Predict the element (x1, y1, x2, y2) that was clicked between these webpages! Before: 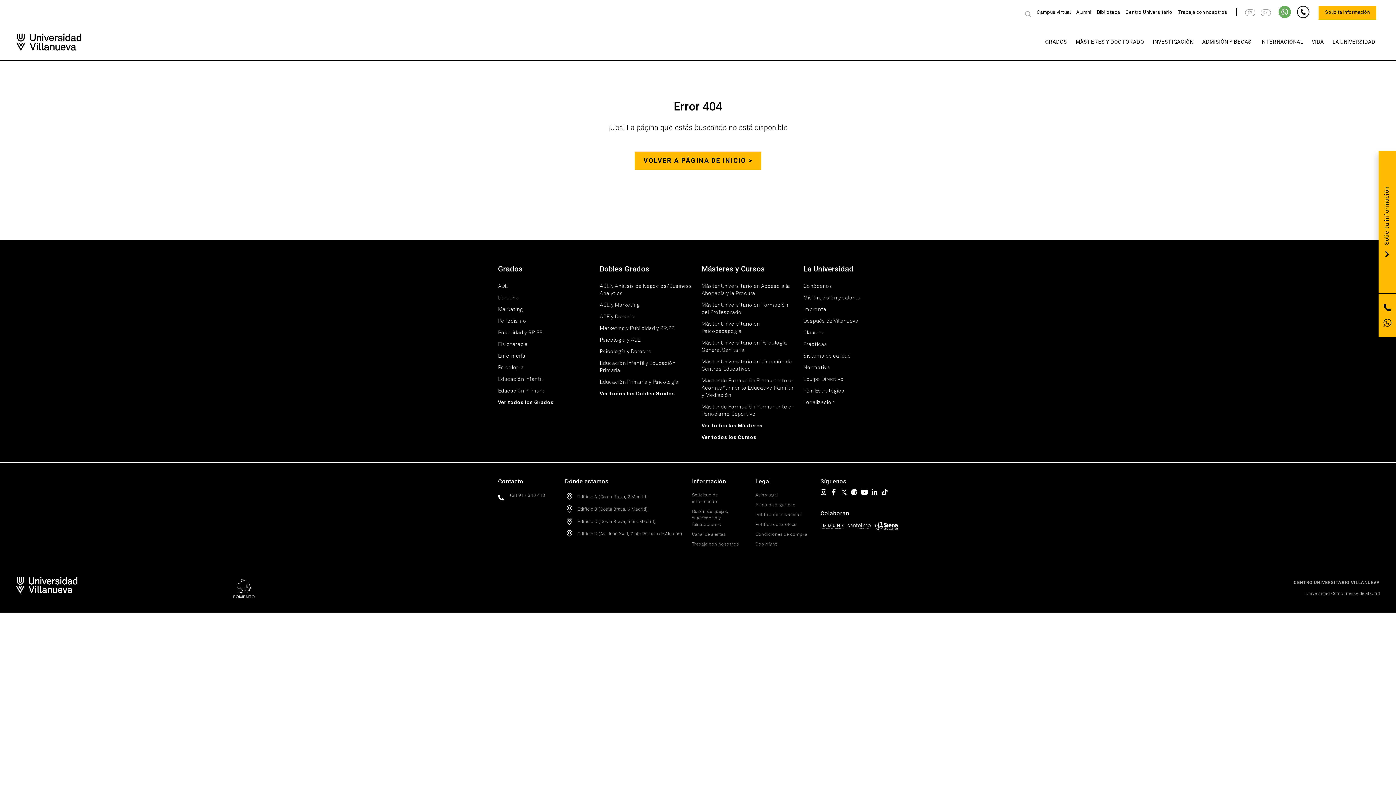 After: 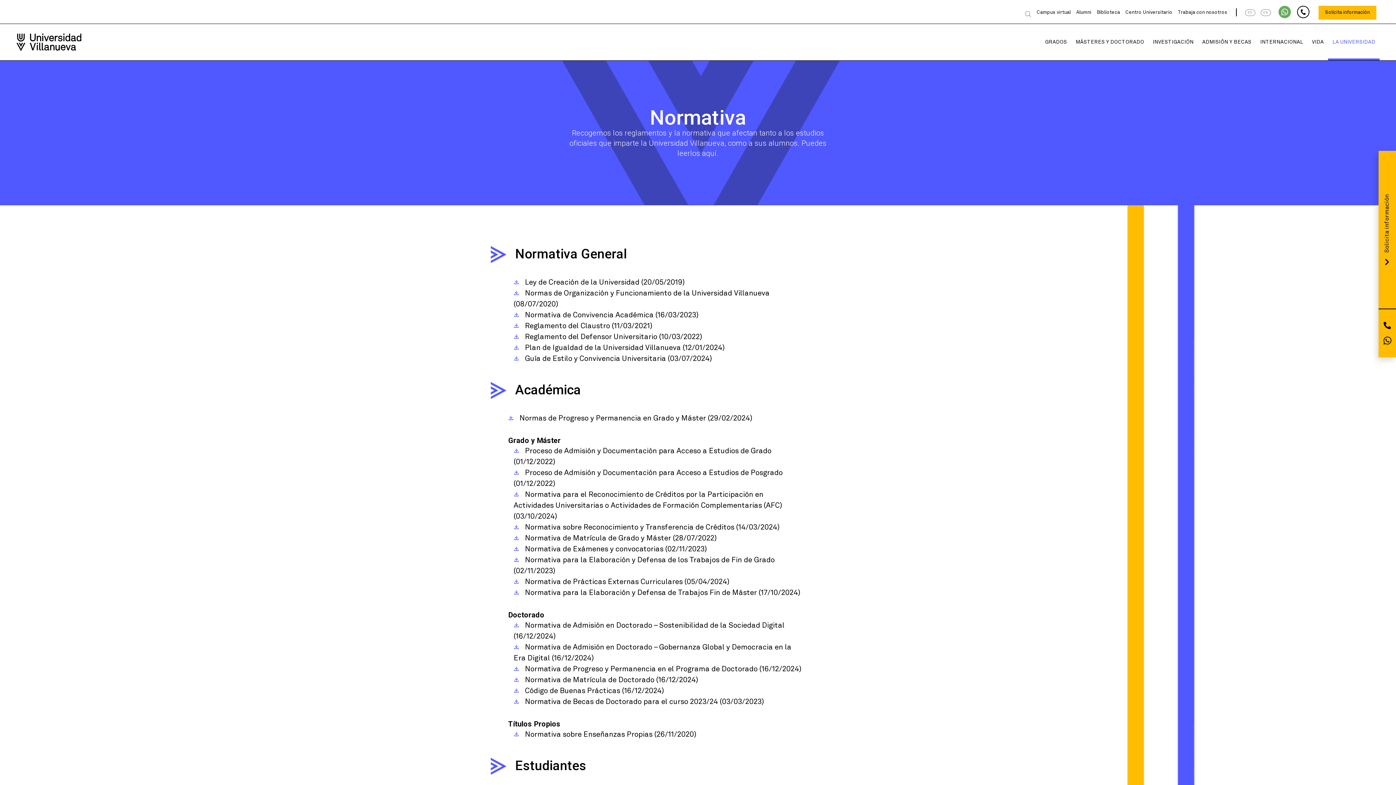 Action: label: Normativa bbox: (803, 362, 898, 373)